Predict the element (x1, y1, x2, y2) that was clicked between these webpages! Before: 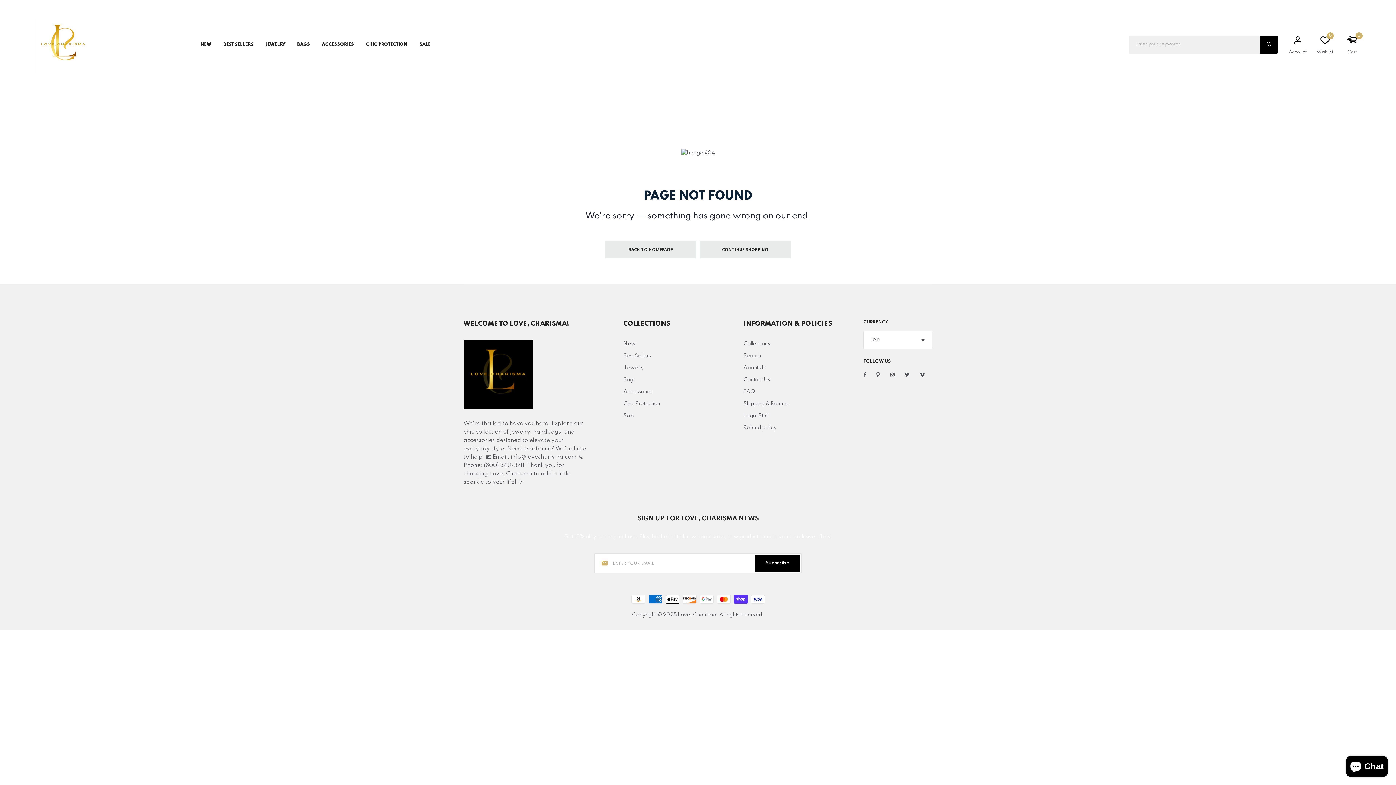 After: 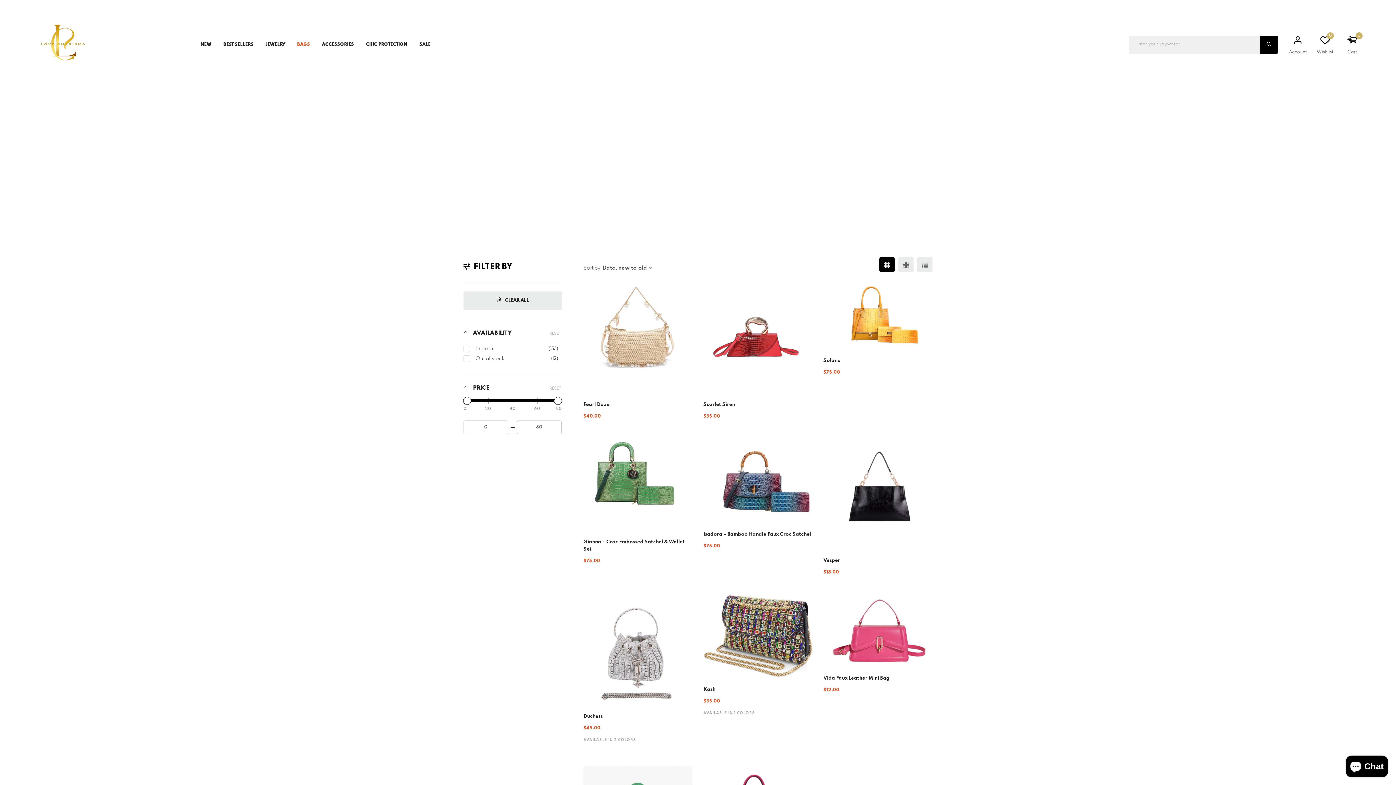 Action: bbox: (623, 377, 635, 382) label: Bags